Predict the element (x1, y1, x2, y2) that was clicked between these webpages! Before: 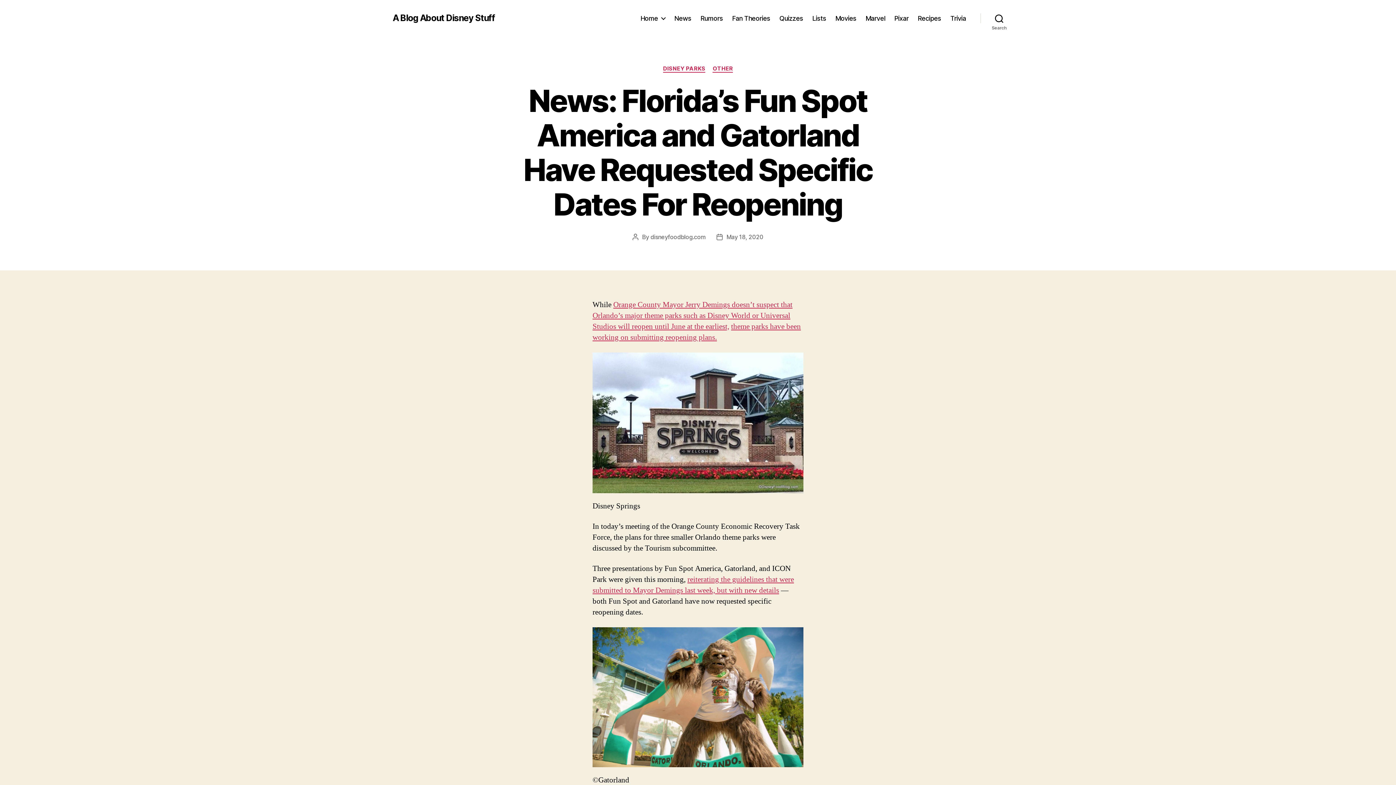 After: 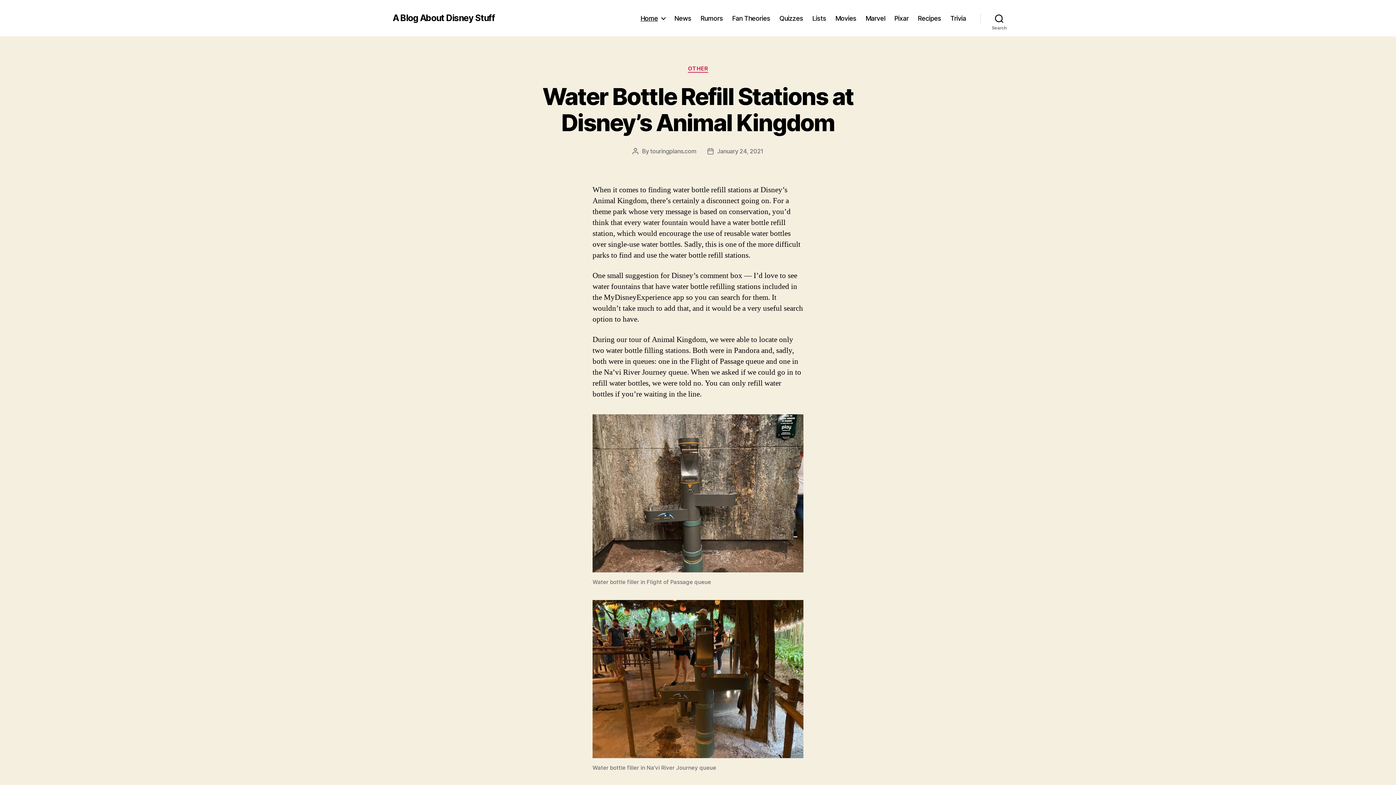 Action: bbox: (640, 14, 665, 22) label: Home